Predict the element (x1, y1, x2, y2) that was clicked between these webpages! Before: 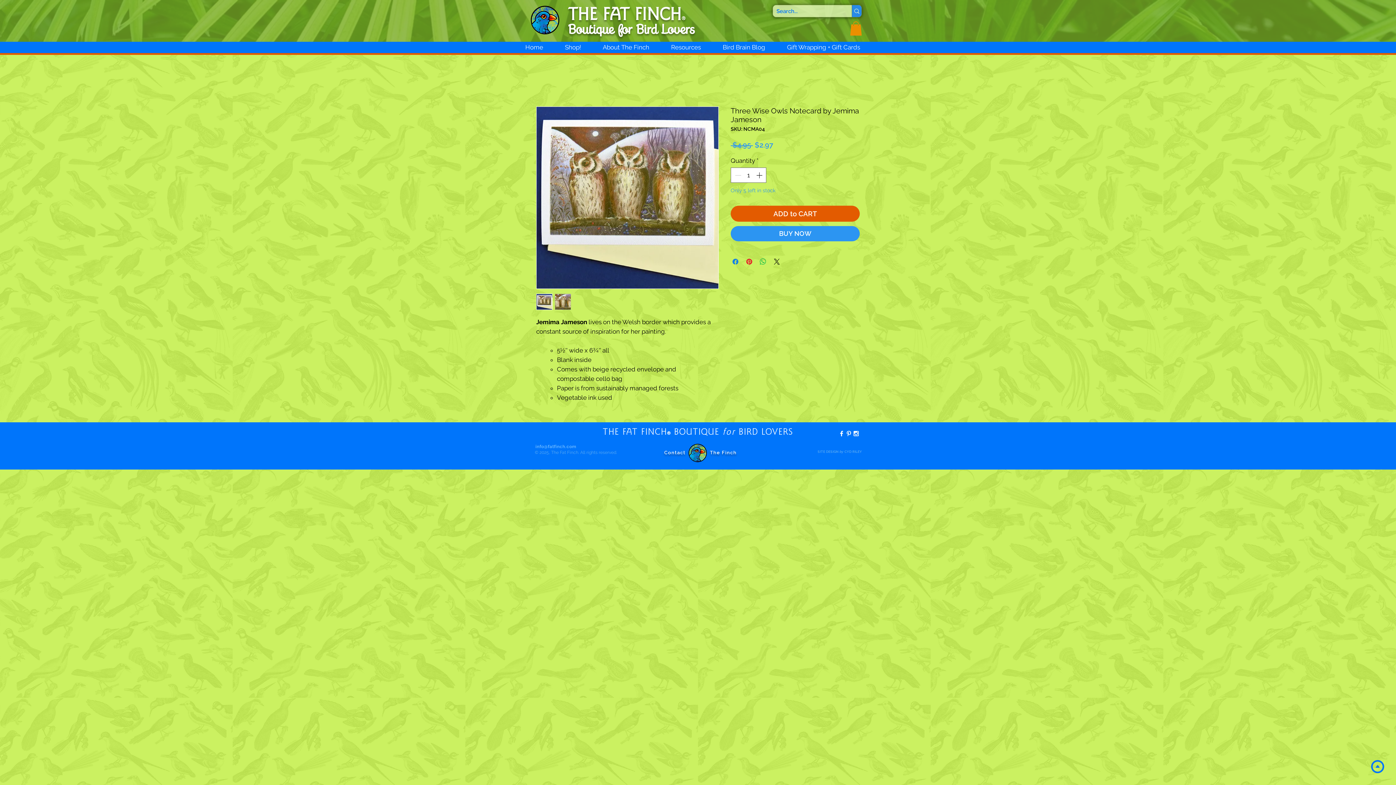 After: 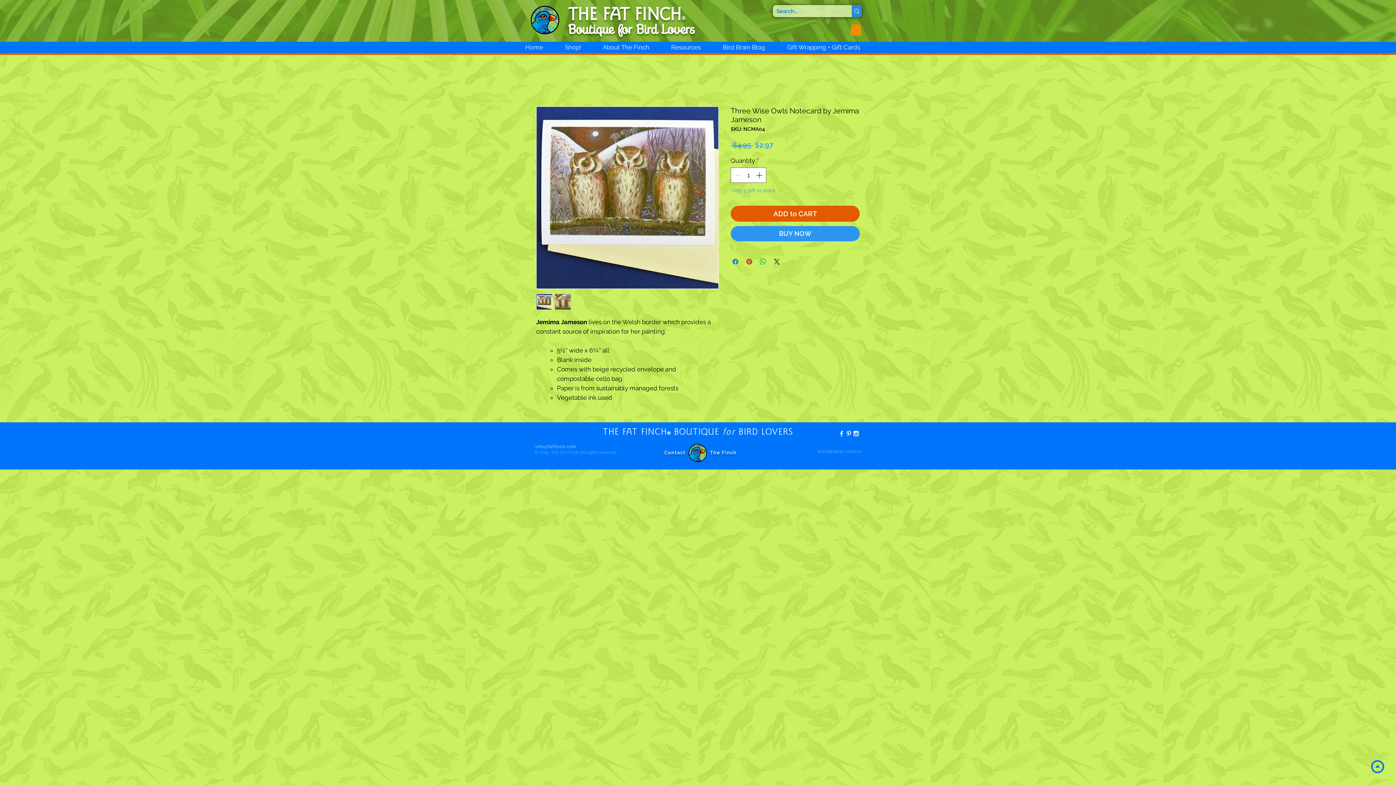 Action: label: White Pinterest Icon bbox: (845, 430, 852, 437)